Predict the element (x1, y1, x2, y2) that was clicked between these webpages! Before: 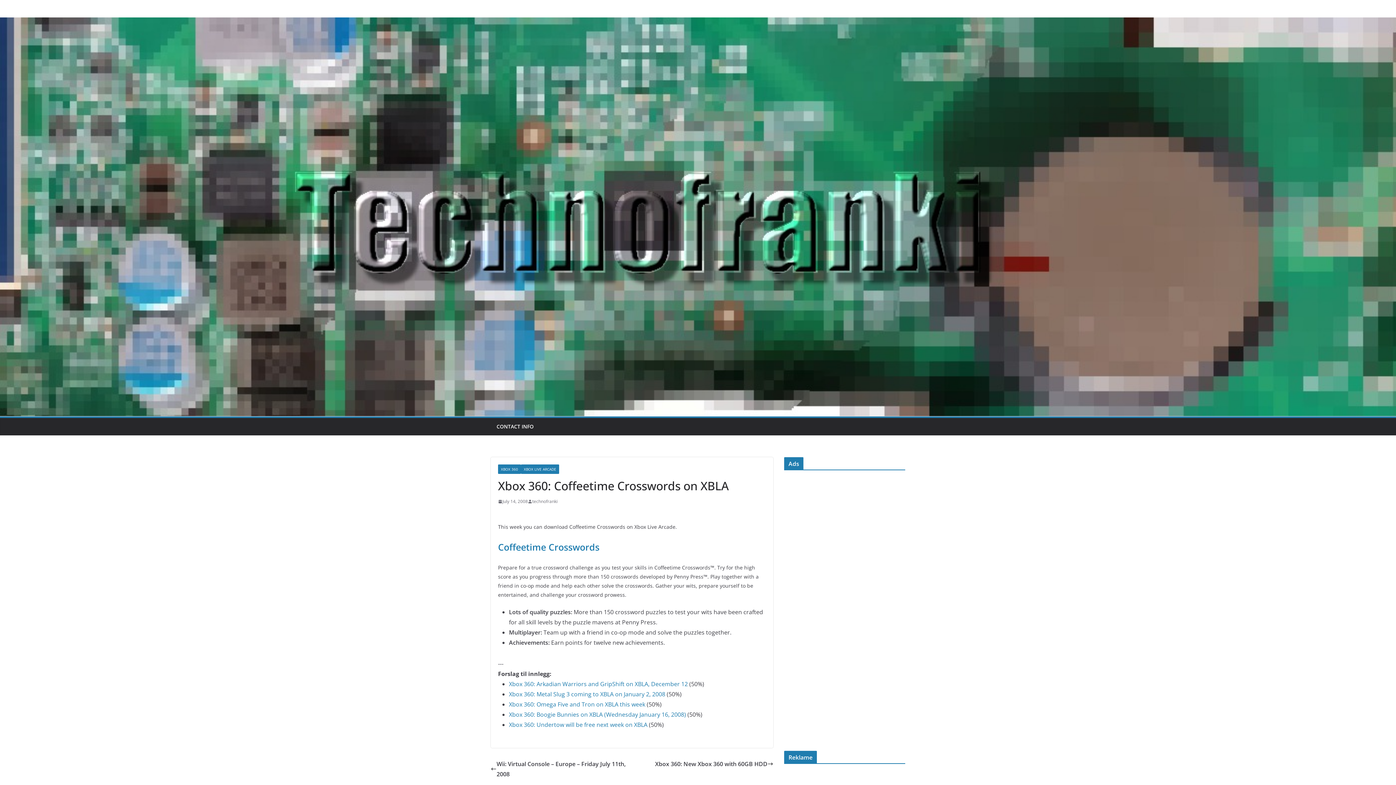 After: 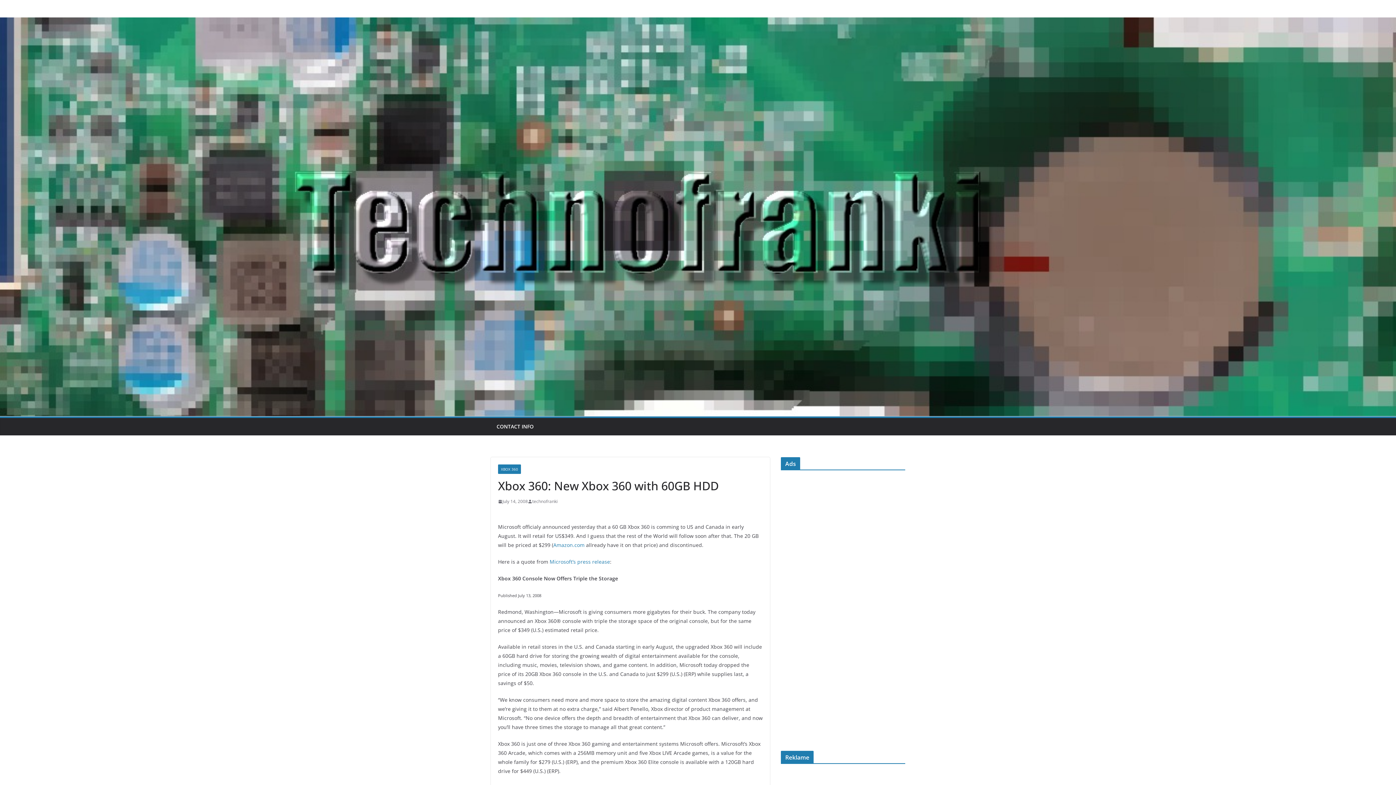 Action: bbox: (655, 759, 773, 769) label: Xbox 360: New Xbox 360 with 60GB HDD